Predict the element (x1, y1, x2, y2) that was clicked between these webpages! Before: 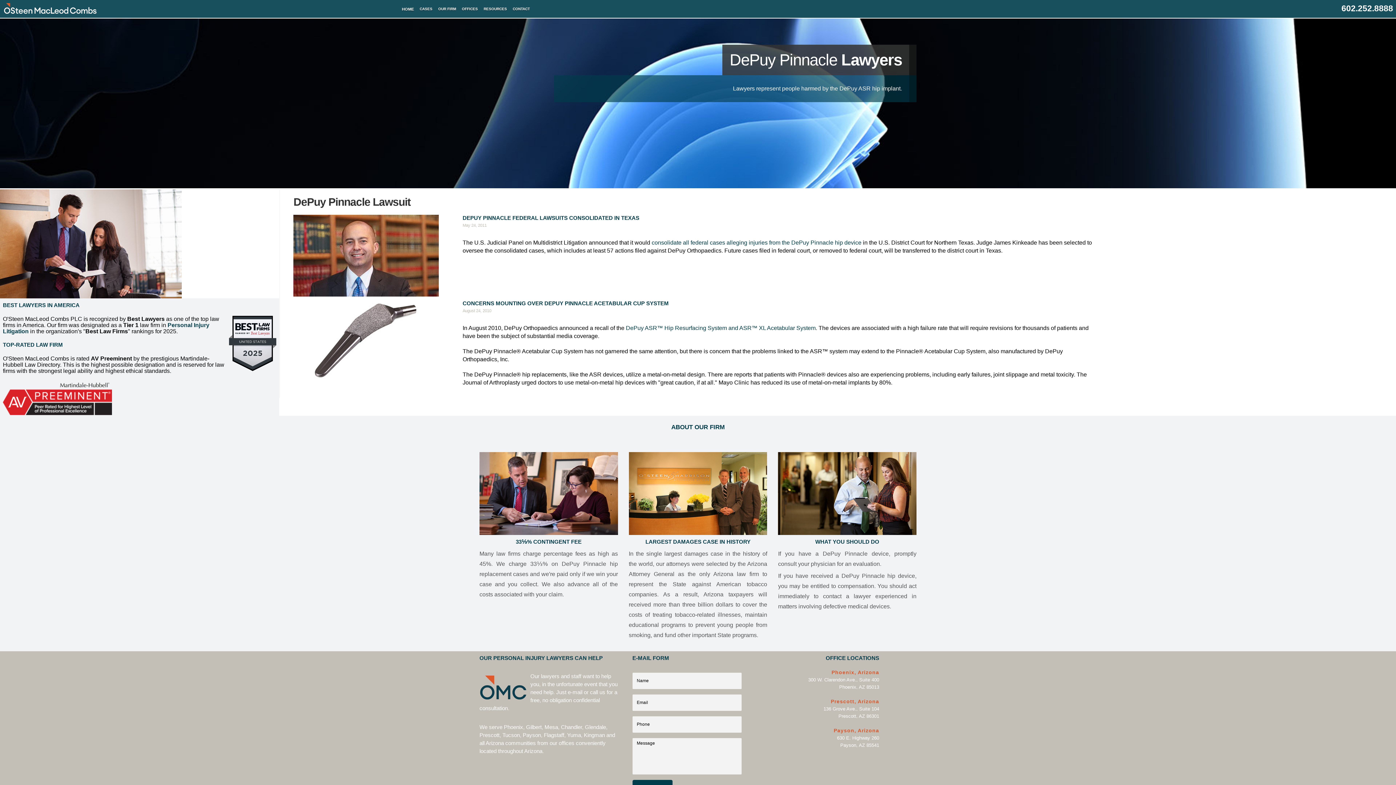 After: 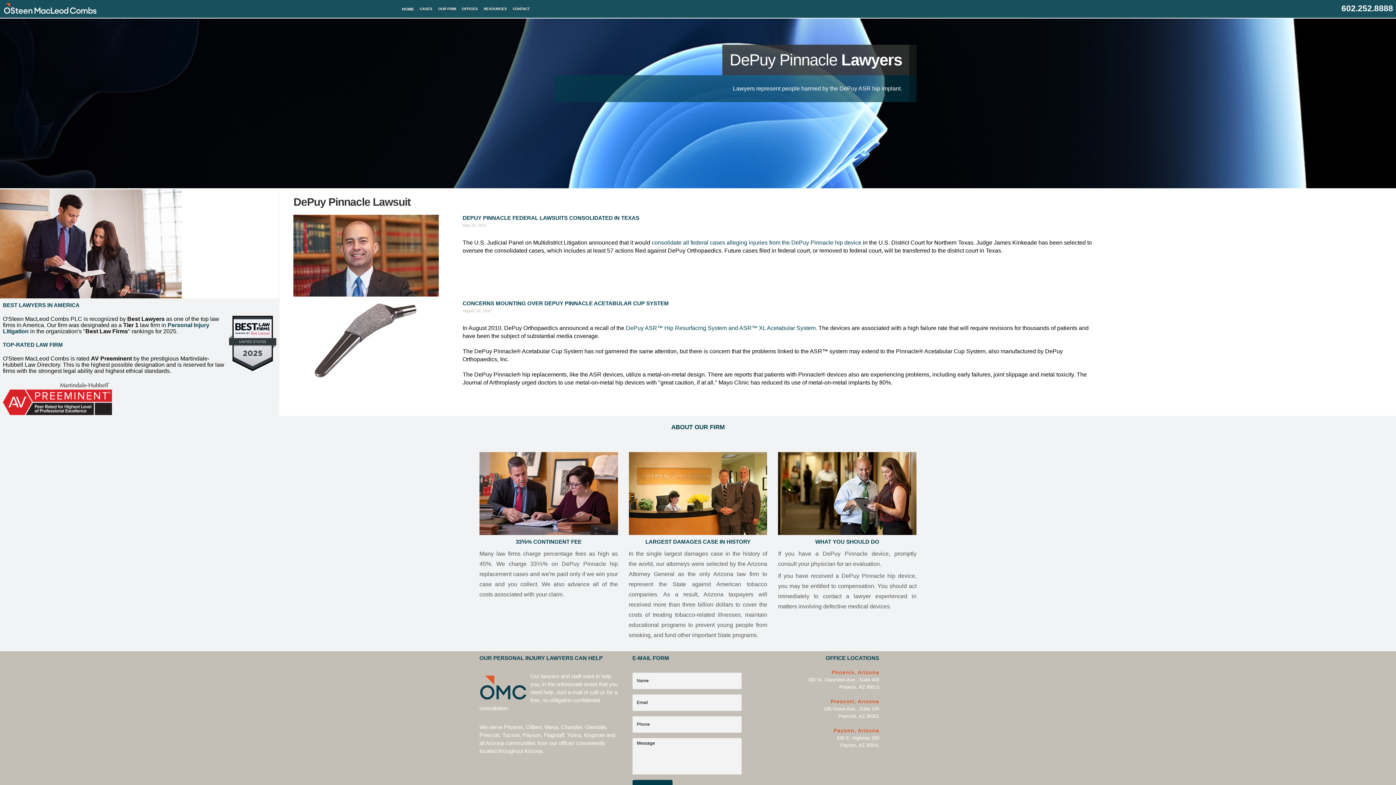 Action: bbox: (1341, 3, 1393, 13) label: 602.252.8888